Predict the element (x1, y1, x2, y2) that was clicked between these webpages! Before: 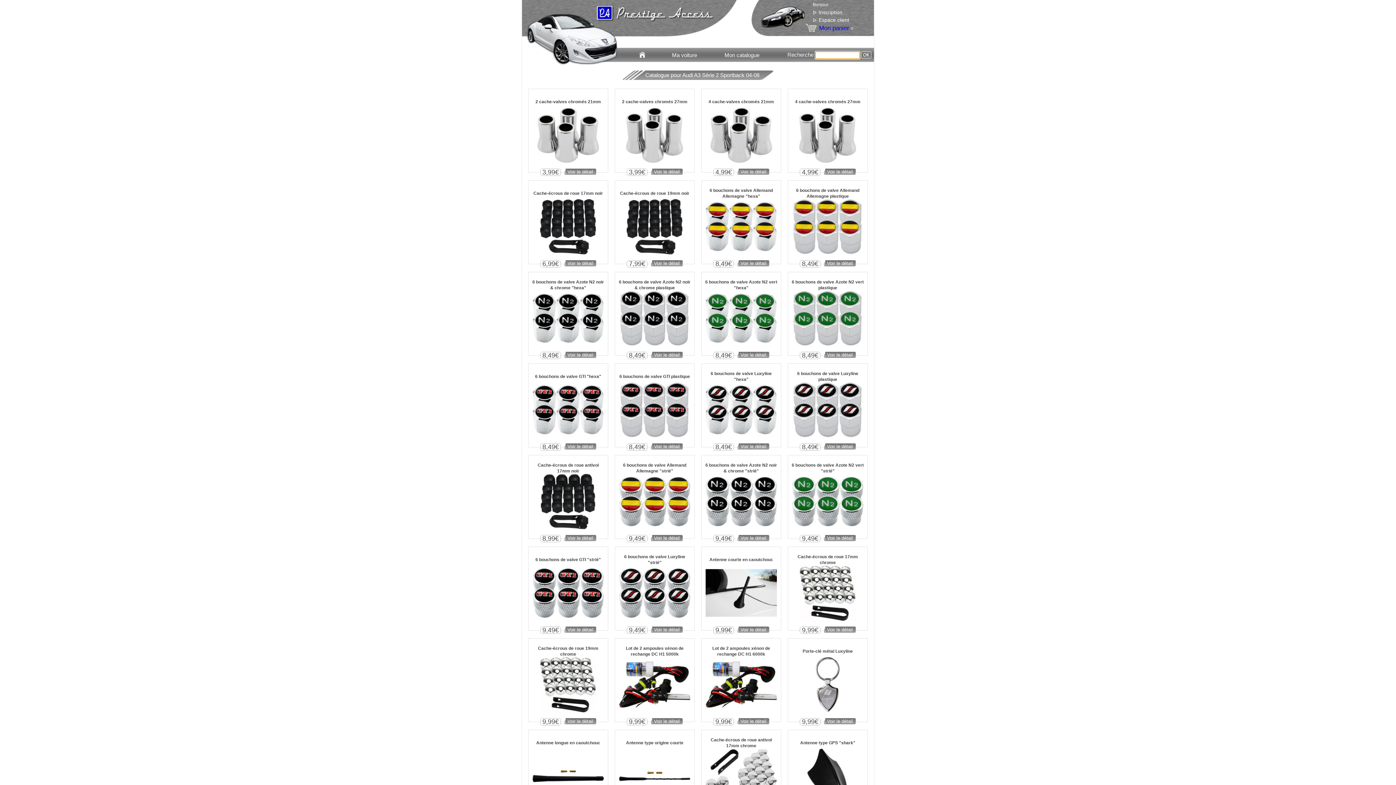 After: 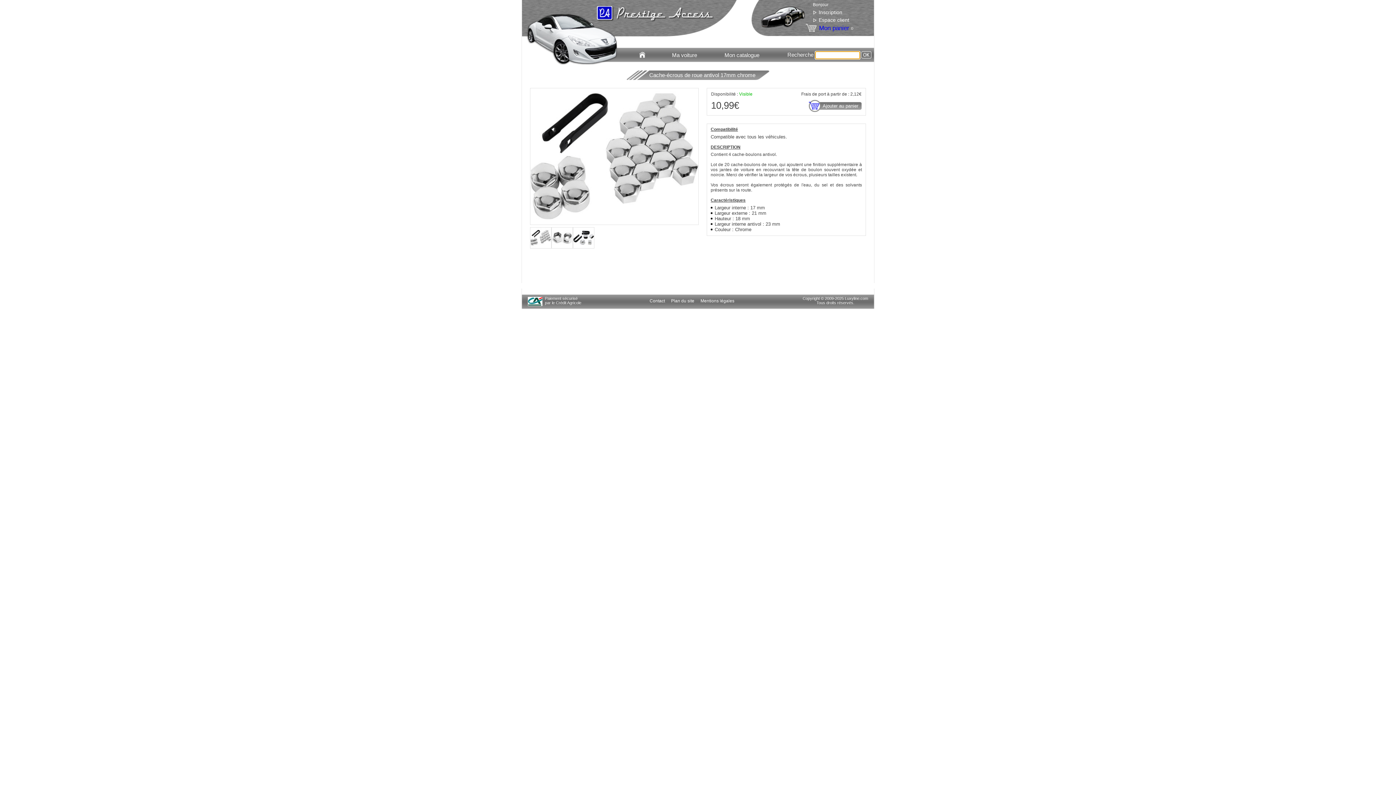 Action: bbox: (701, 734, 781, 751) label: Cache-écrous de roue antivol 17mm chrome